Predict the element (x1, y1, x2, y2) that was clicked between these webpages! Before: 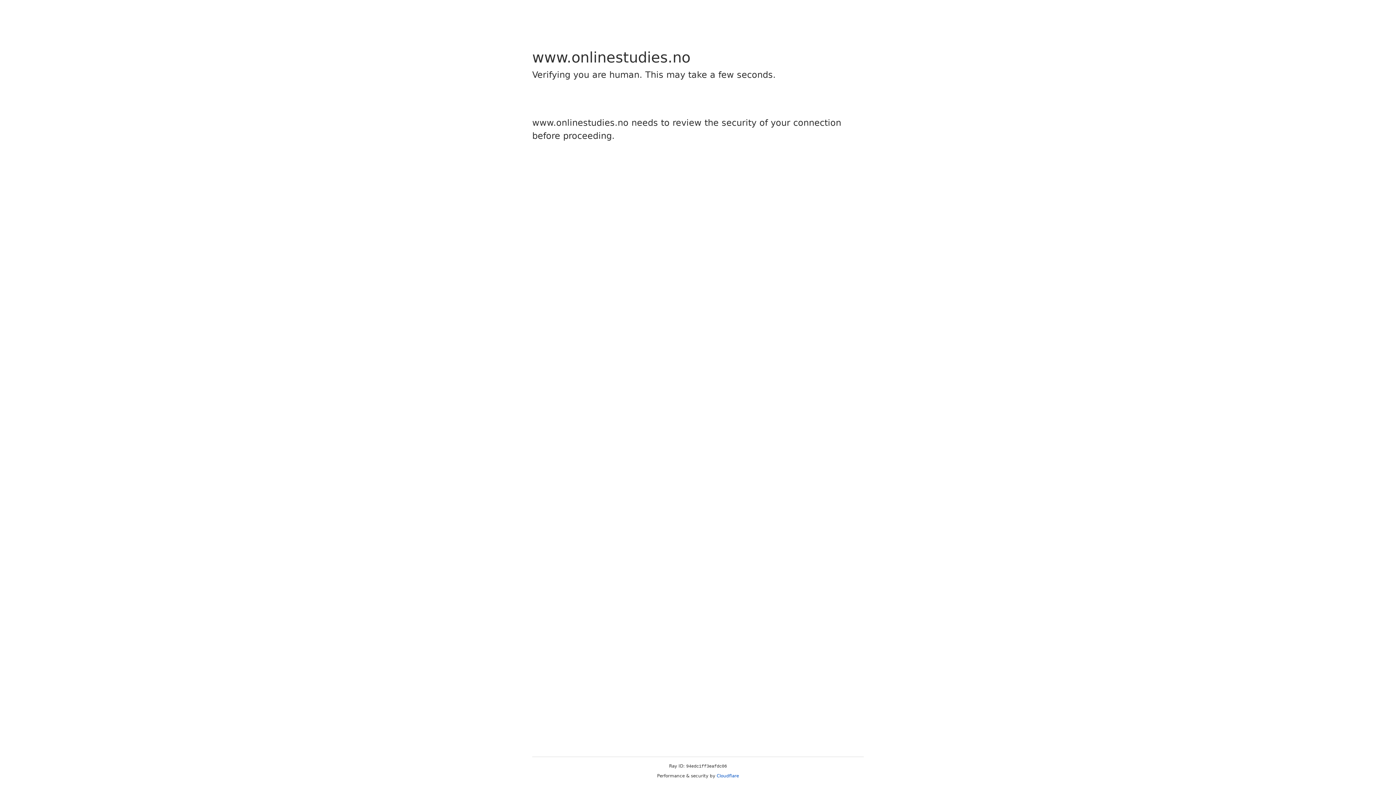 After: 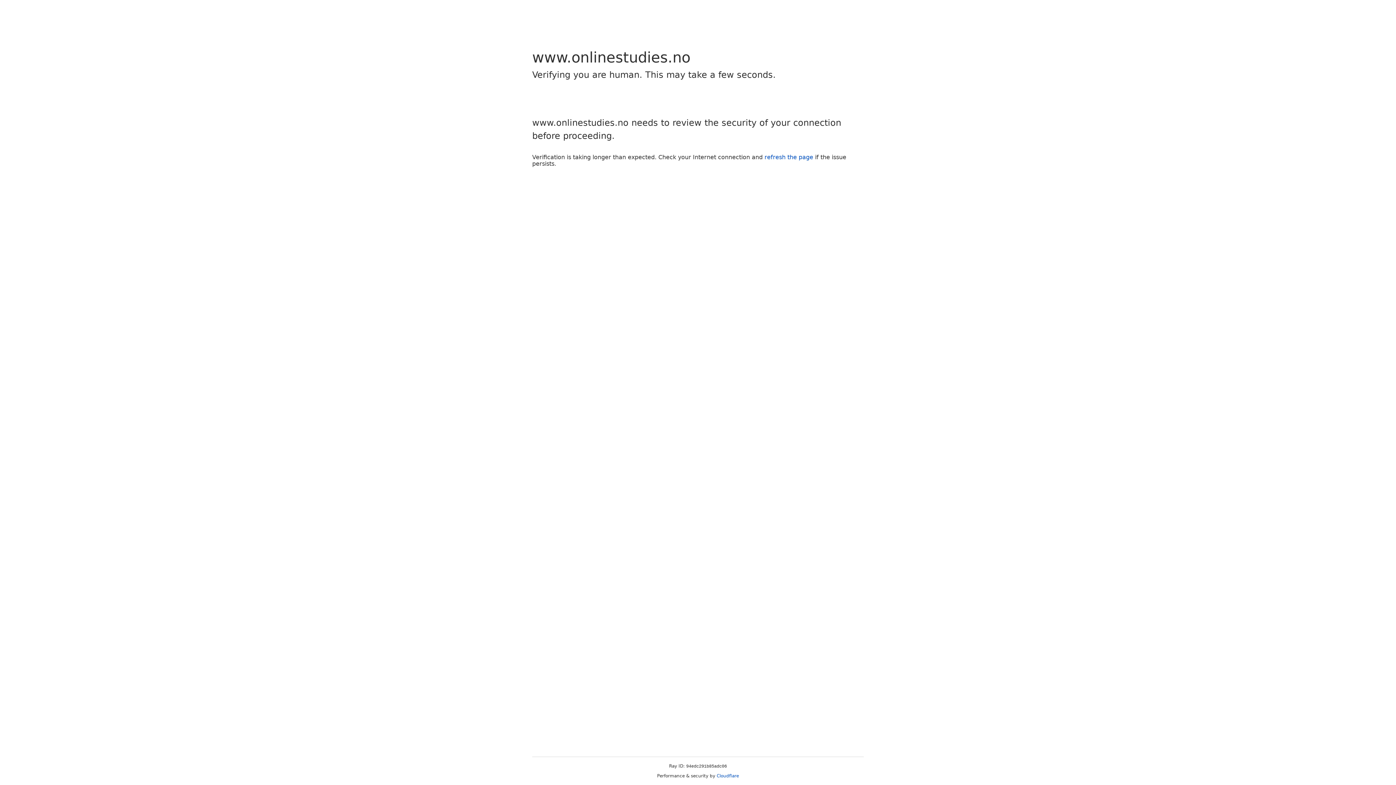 Action: bbox: (716, 773, 739, 778) label: Cloudflare